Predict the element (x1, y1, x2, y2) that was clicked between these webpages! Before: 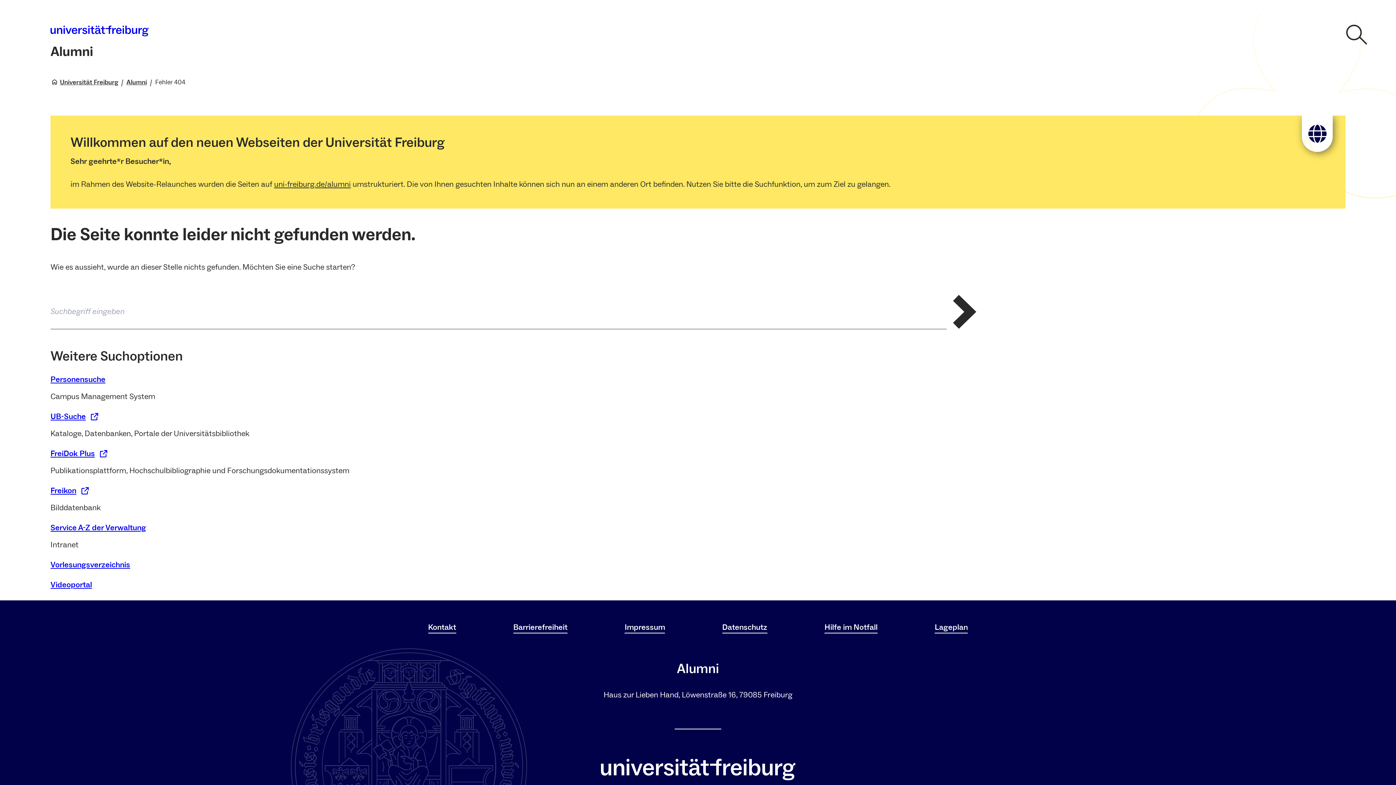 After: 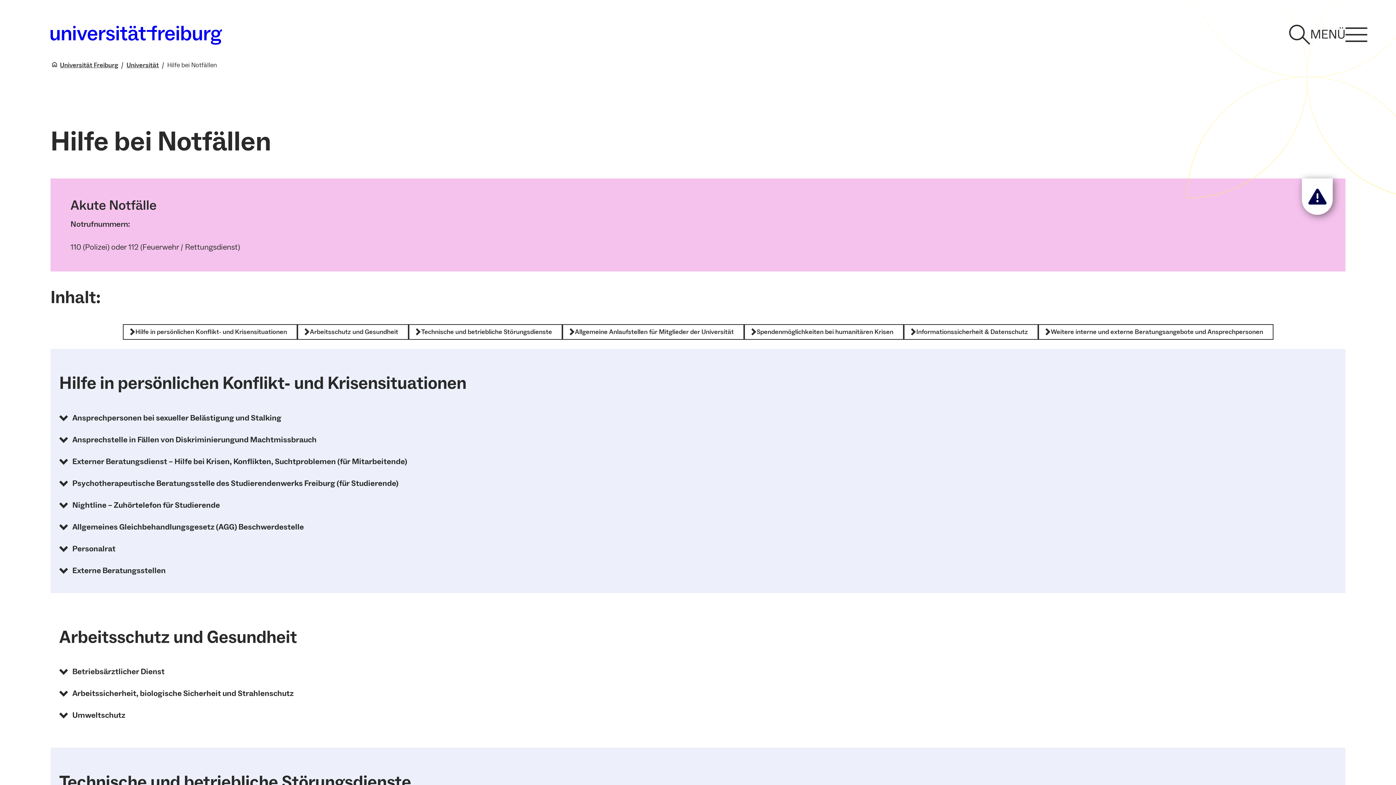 Action: label: Hilfe im Notfall bbox: (824, 622, 877, 632)